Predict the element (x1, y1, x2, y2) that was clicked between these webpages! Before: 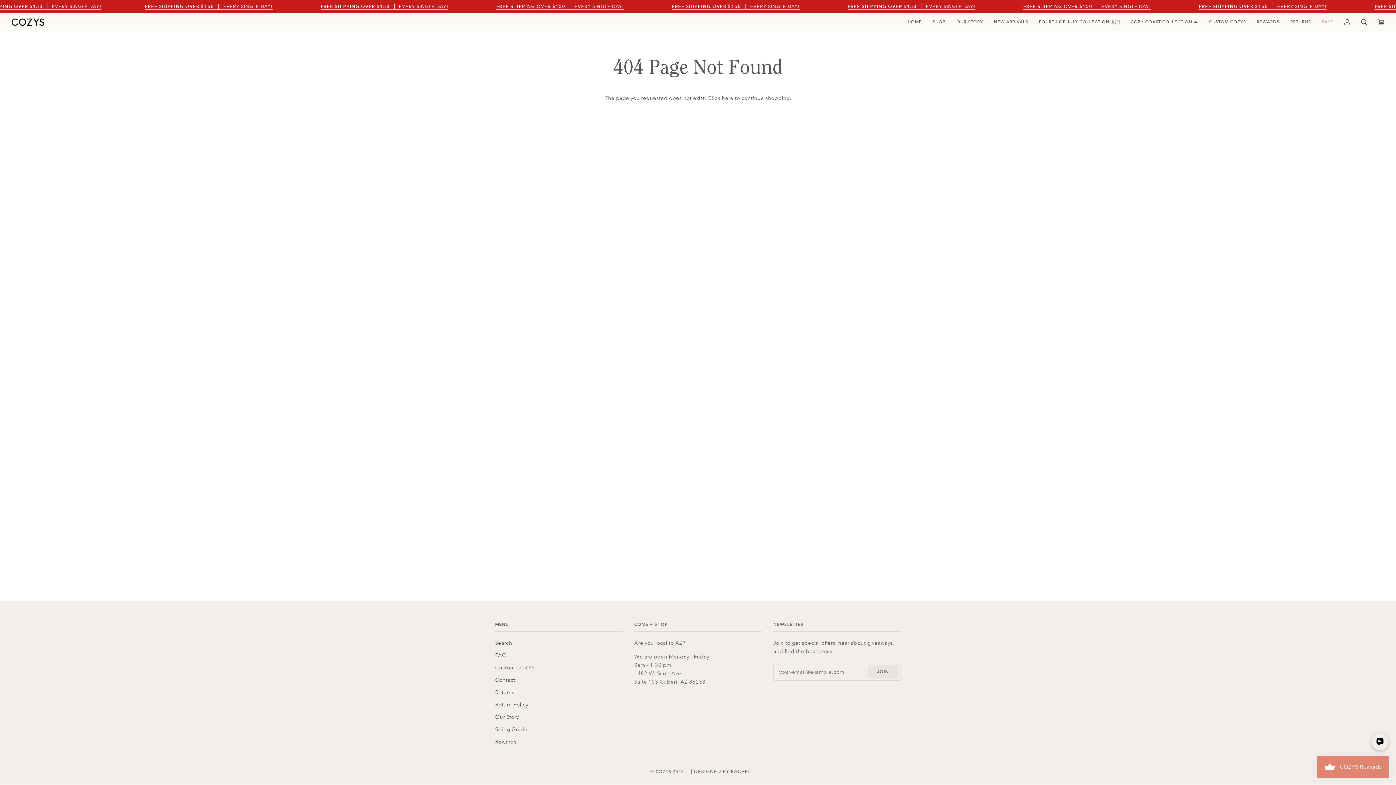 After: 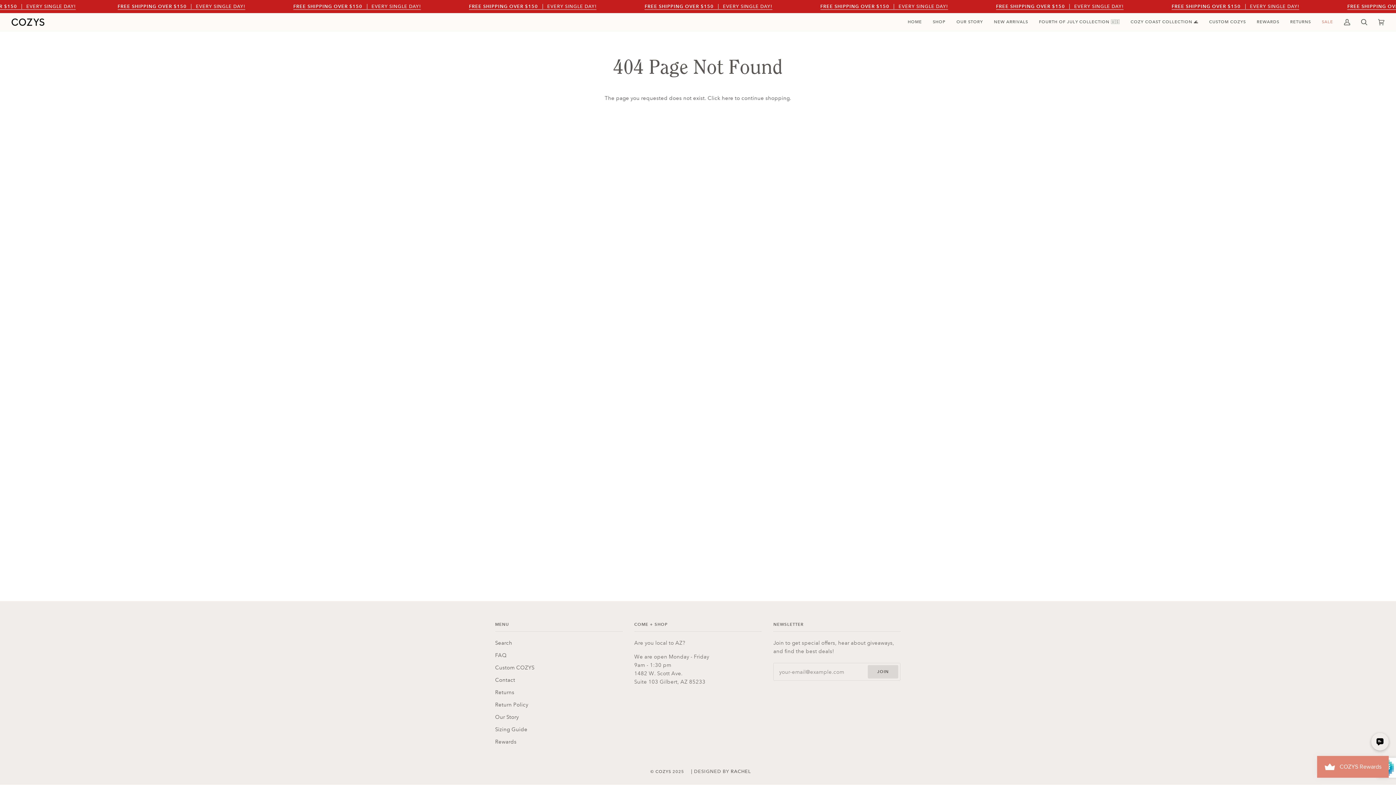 Action: label: Join bbox: (868, 665, 898, 679)